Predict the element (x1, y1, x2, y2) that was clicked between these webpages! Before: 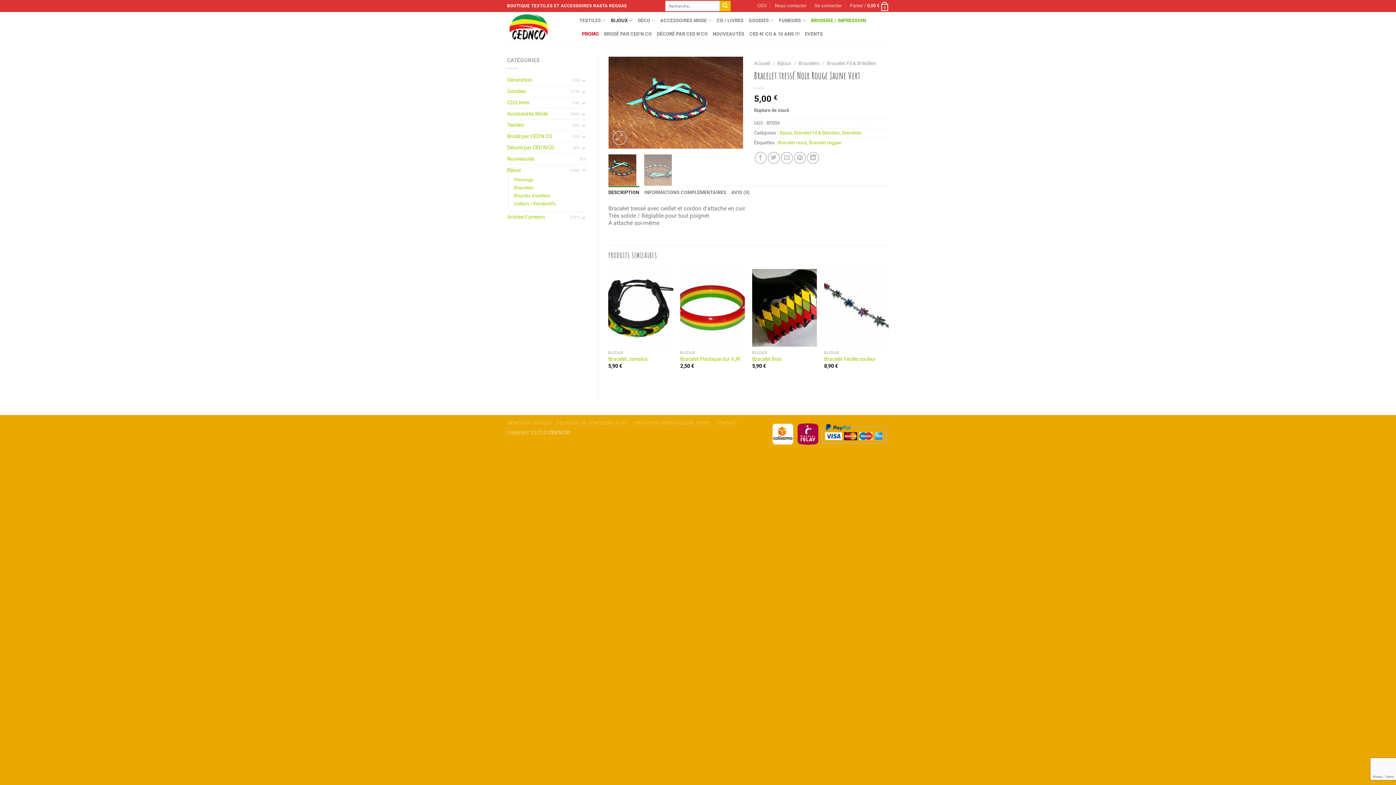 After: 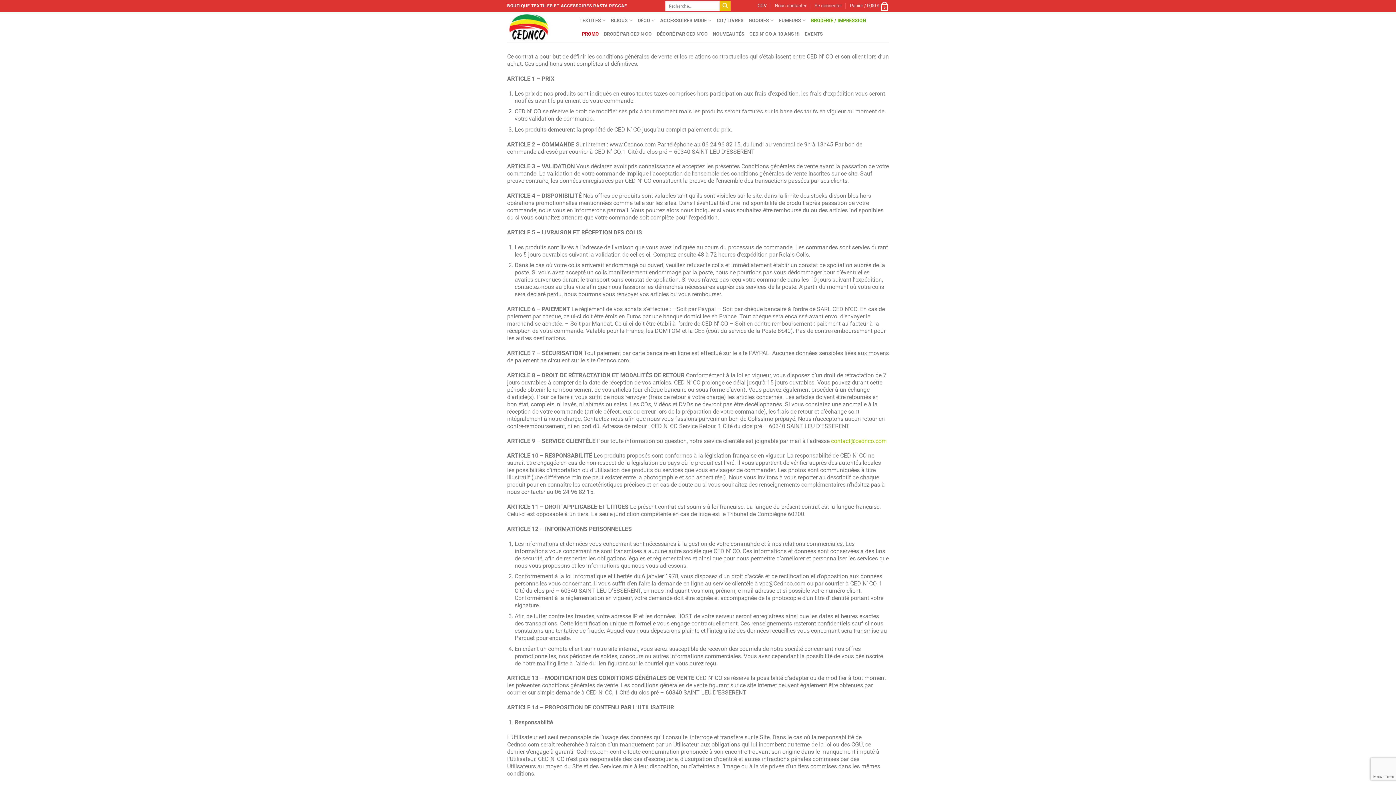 Action: label: CGV bbox: (757, 1, 766, 10)